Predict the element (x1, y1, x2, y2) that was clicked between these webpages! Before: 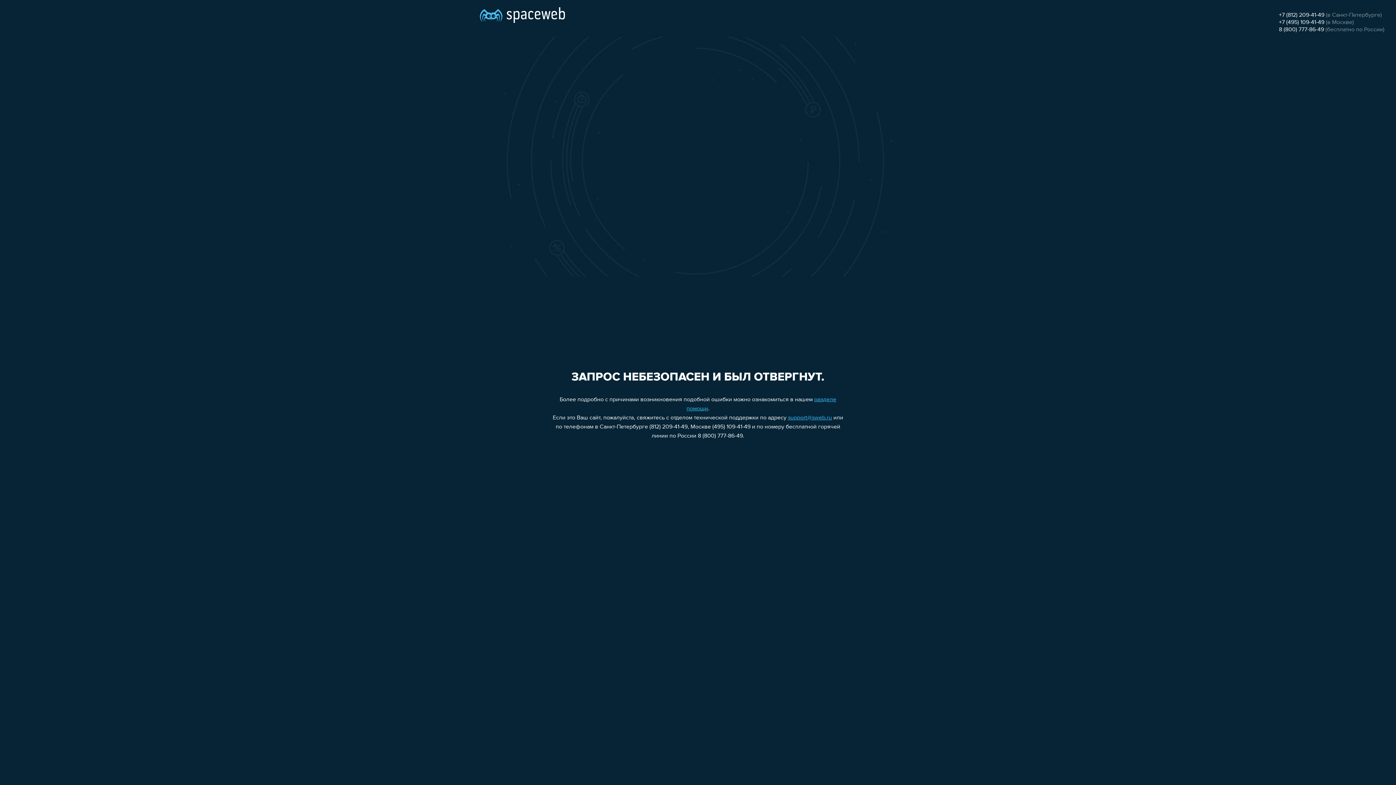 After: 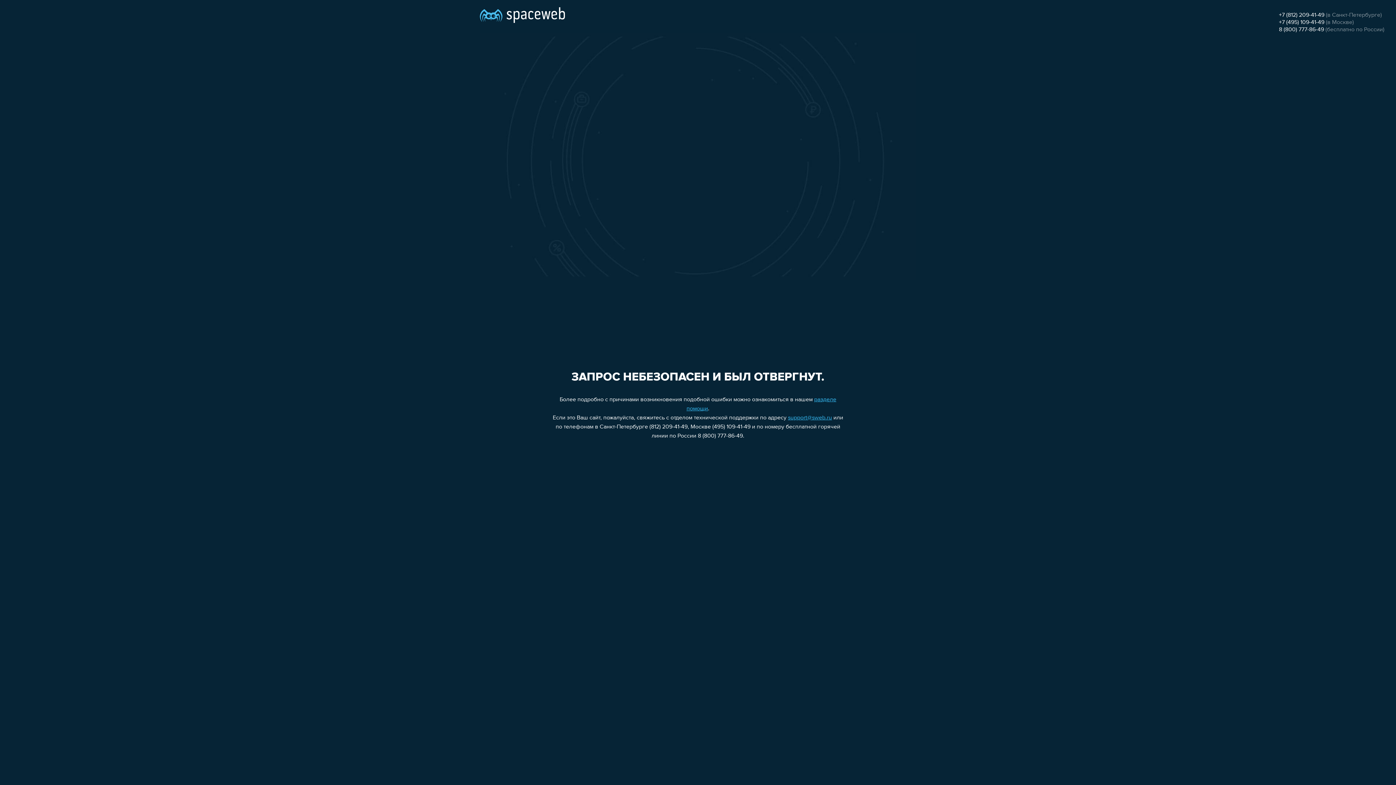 Action: label: +7 (812) 209-41-49 bbox: (1279, 12, 1324, 18)